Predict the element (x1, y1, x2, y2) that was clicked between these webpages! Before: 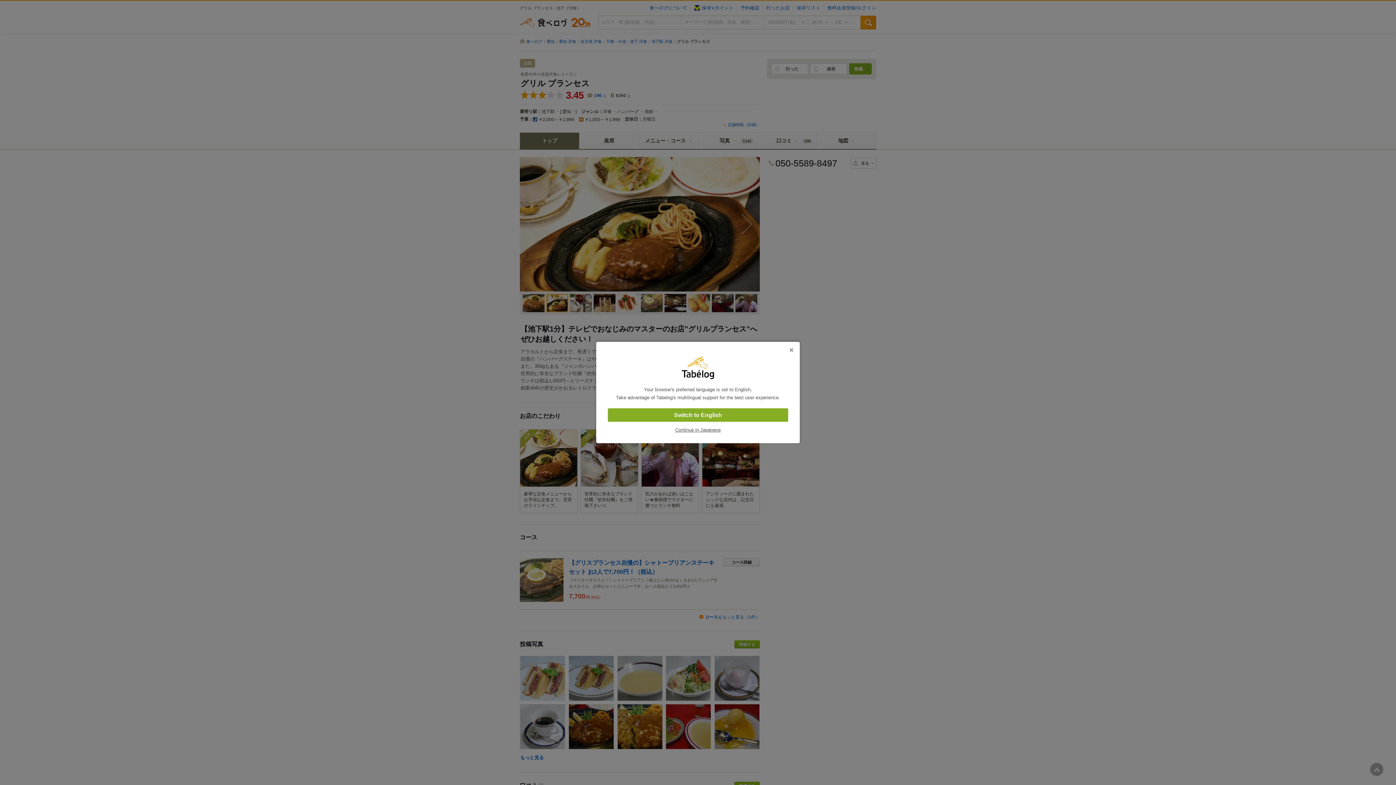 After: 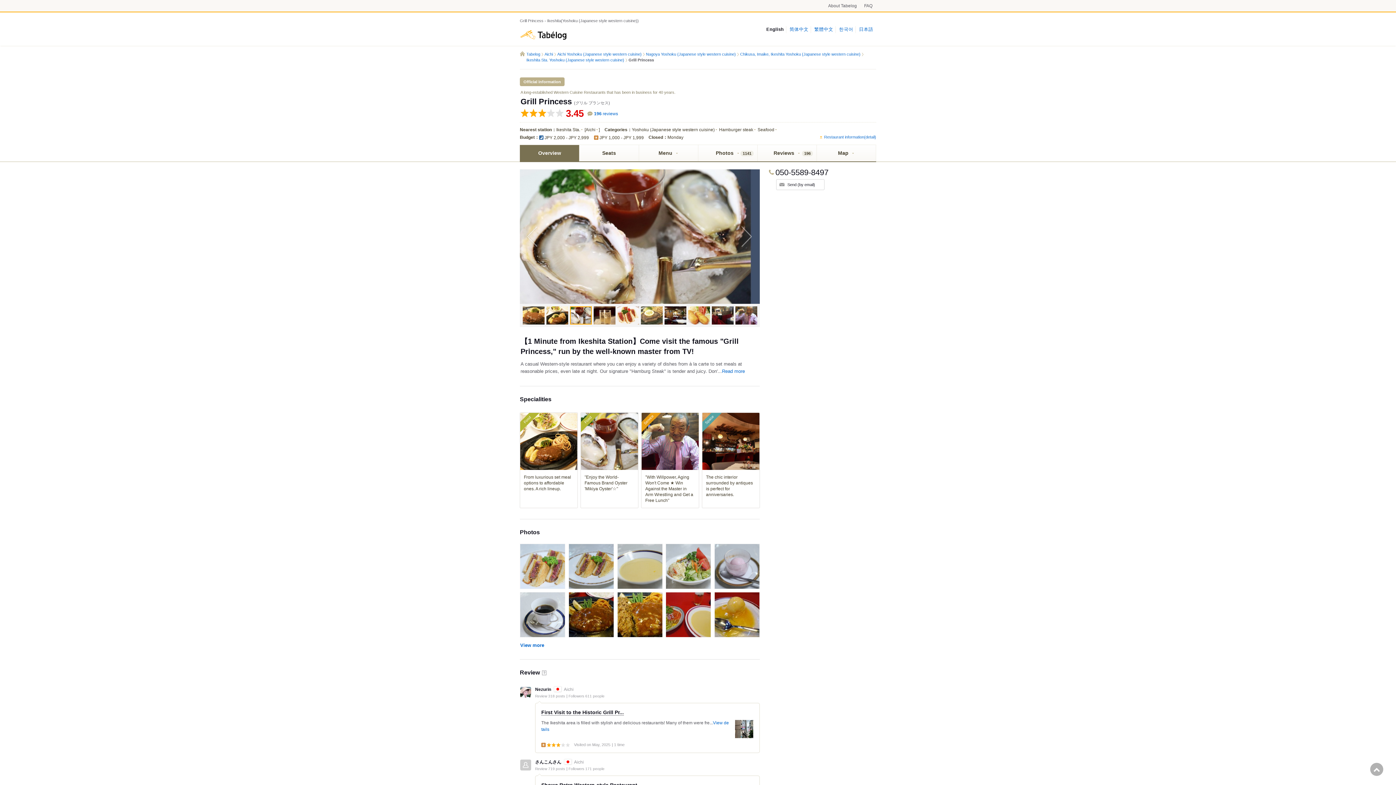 Action: bbox: (608, 408, 788, 422) label: Switch to English